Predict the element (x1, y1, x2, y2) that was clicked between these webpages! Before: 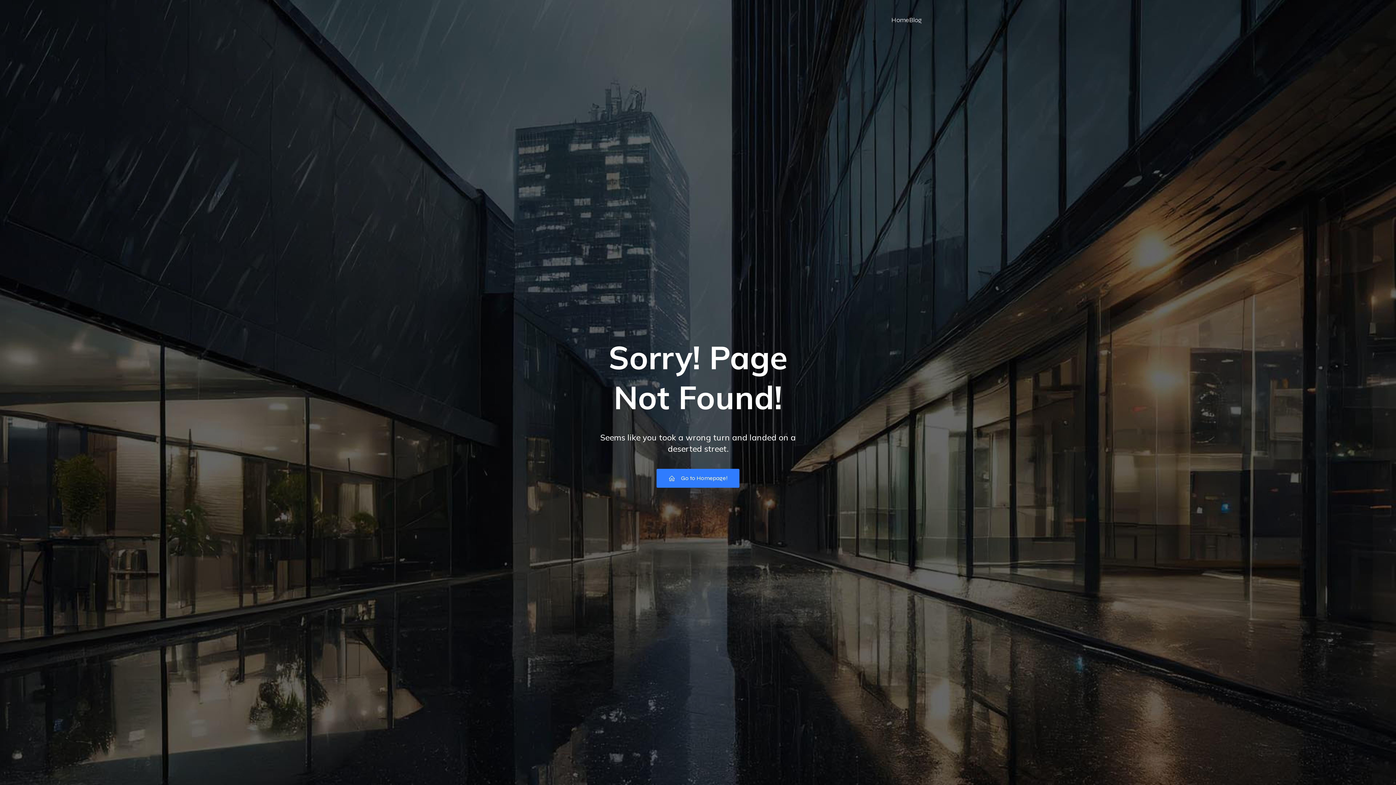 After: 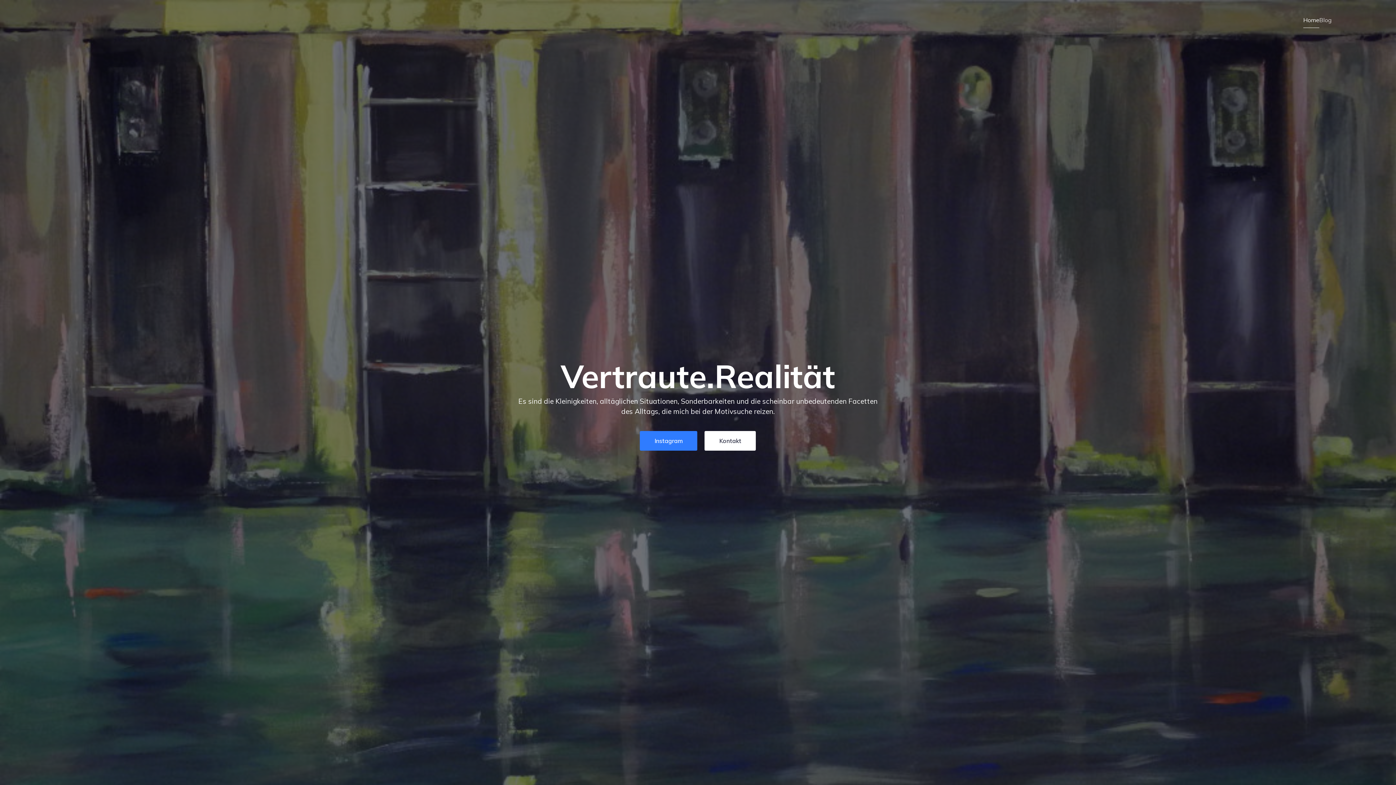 Action: bbox: (891, 11, 909, 28) label: Home